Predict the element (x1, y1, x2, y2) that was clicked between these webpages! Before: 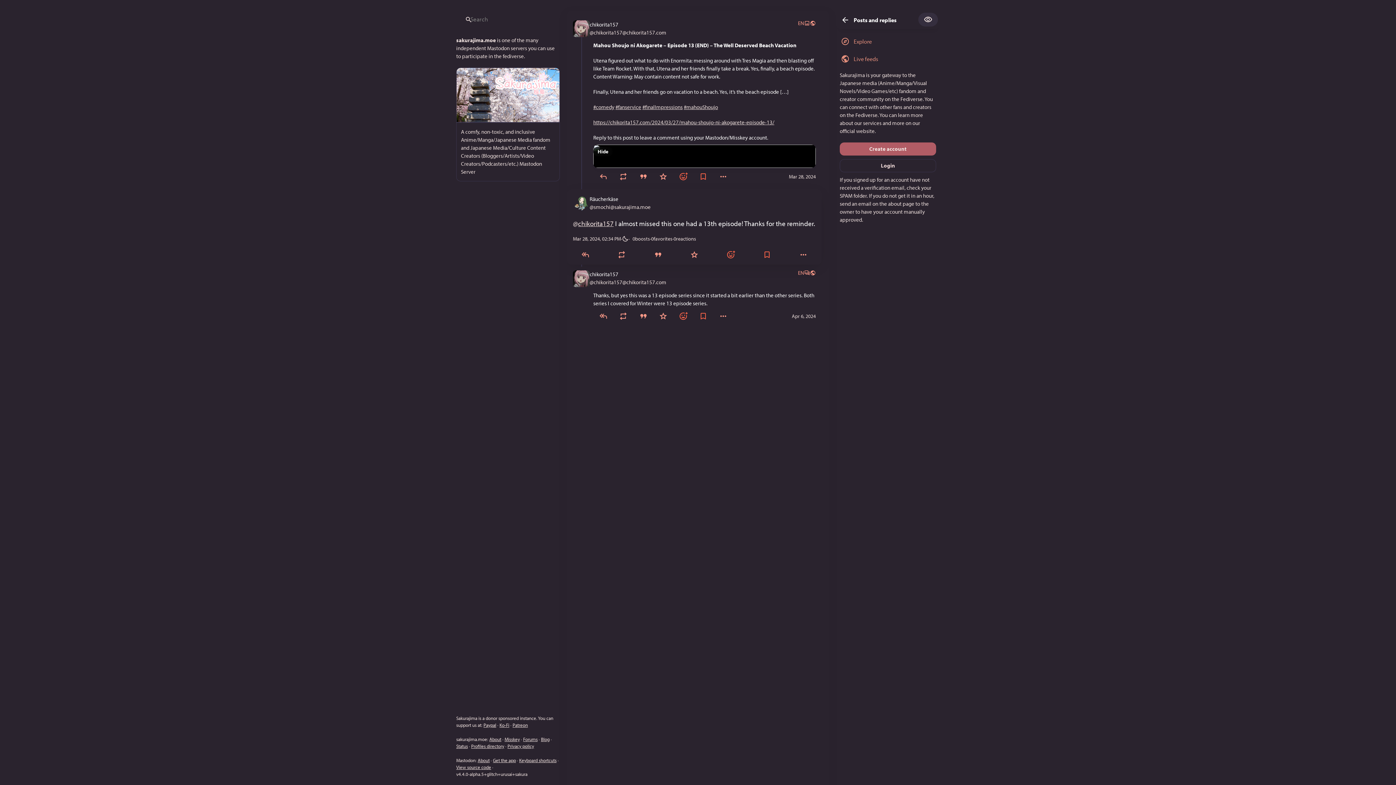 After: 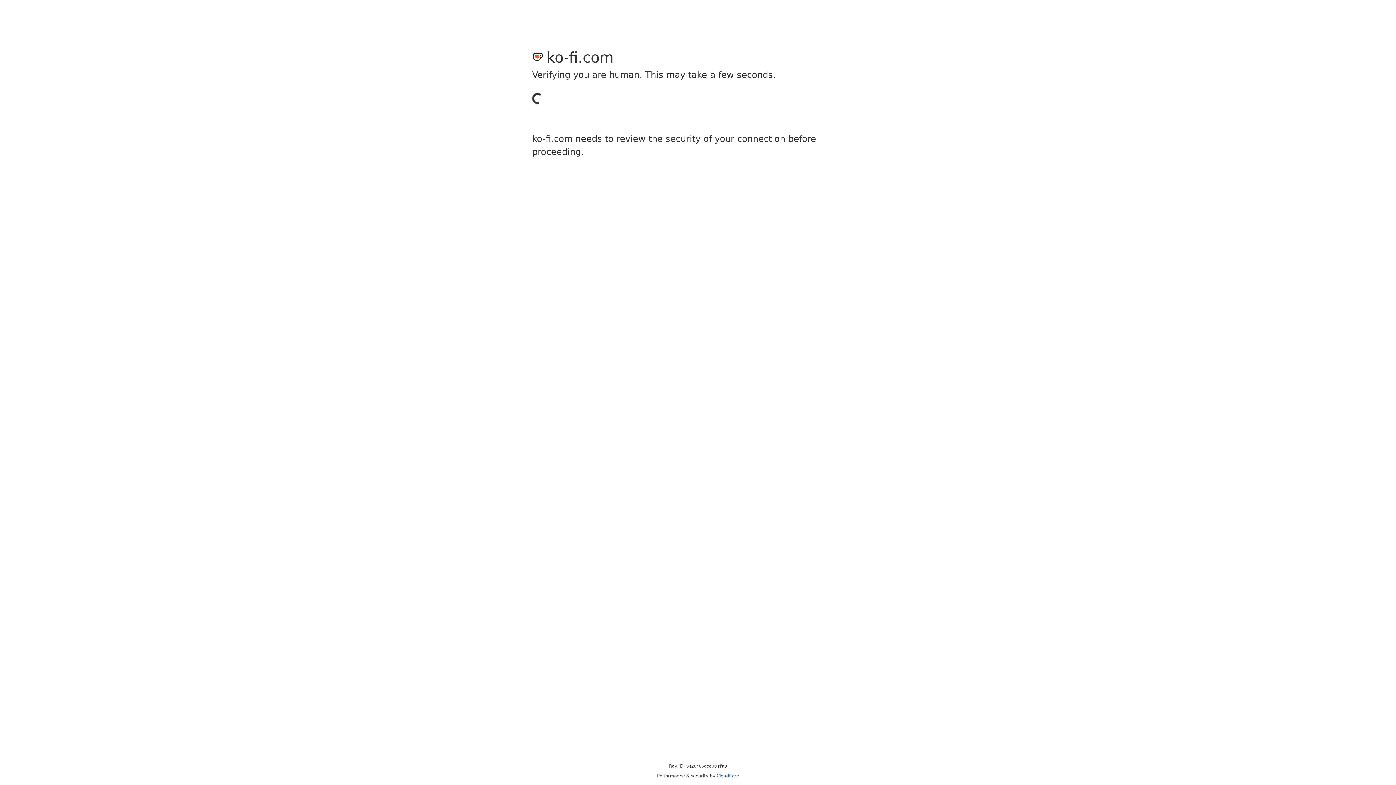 Action: label: Ko-Fi bbox: (499, 722, 509, 728)